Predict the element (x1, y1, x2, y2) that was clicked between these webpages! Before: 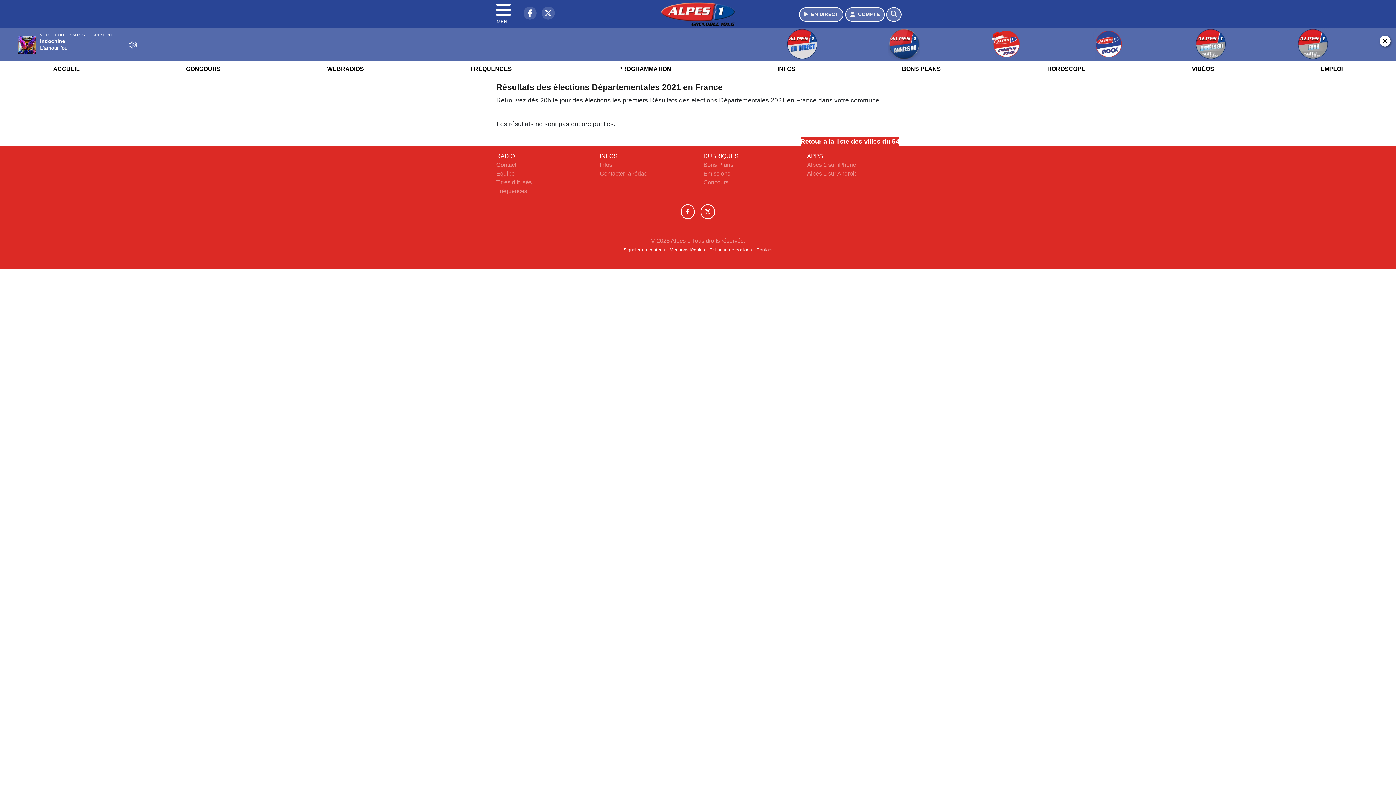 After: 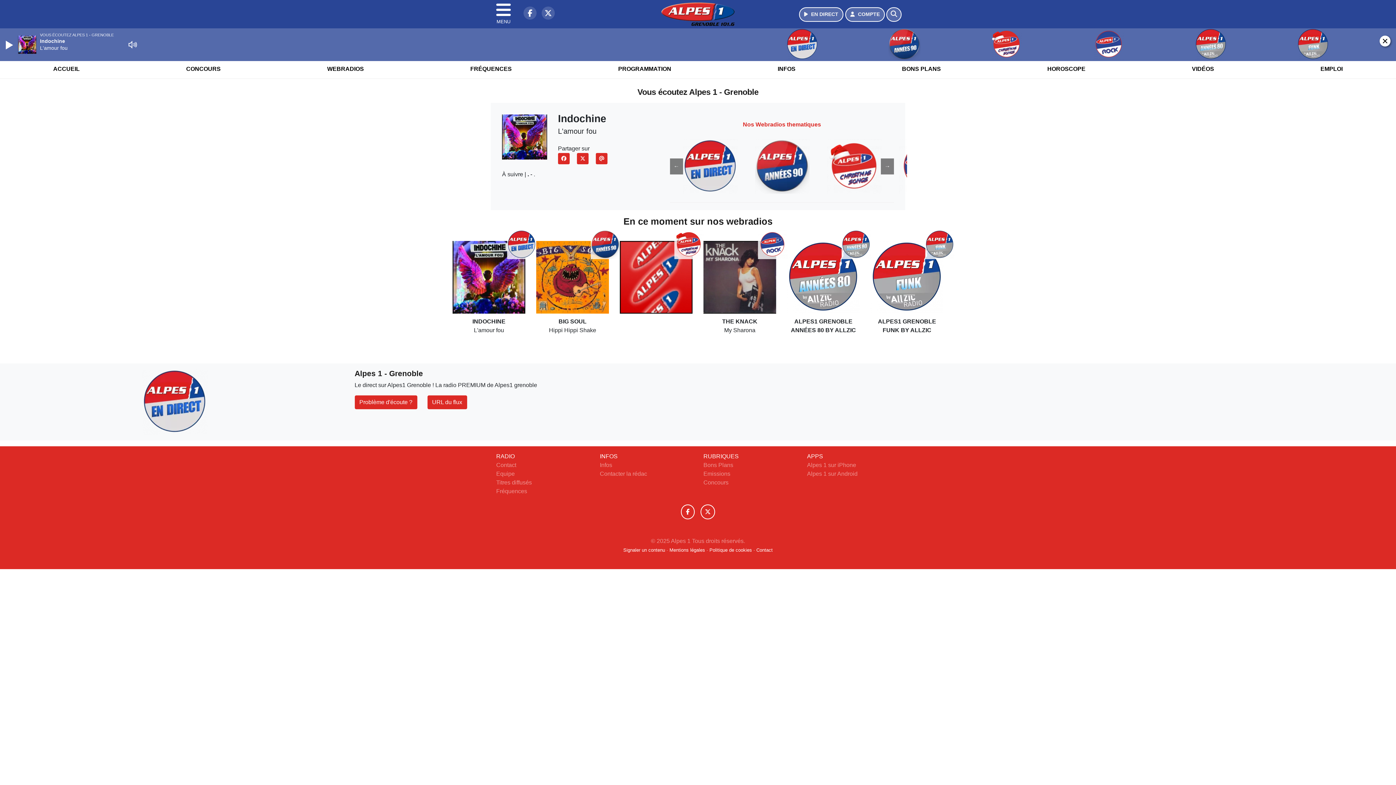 Action: label: WEBRADIOS bbox: (322, 59, 368, 78)